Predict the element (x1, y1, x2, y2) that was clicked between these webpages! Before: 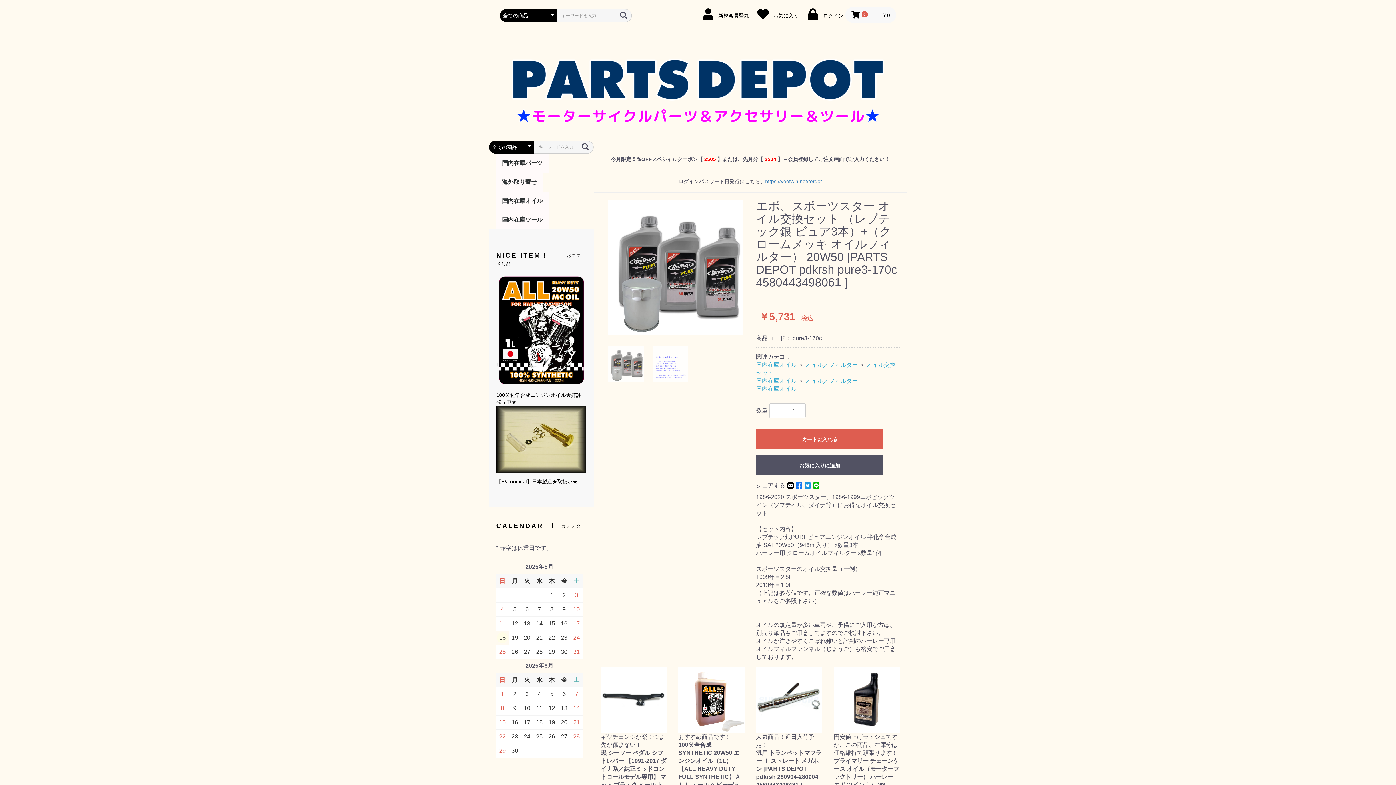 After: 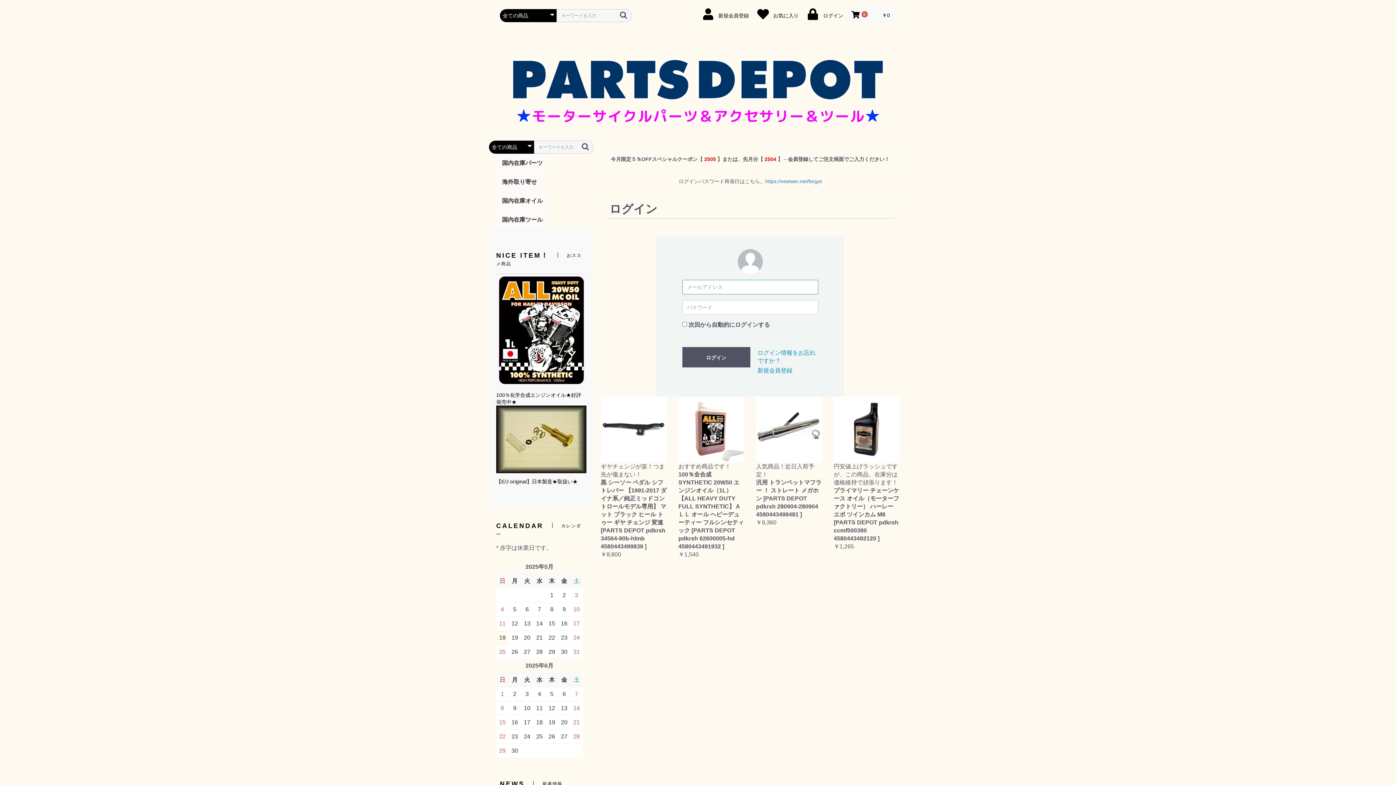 Action: bbox: (802, 9, 845, 20) label:  ログイン